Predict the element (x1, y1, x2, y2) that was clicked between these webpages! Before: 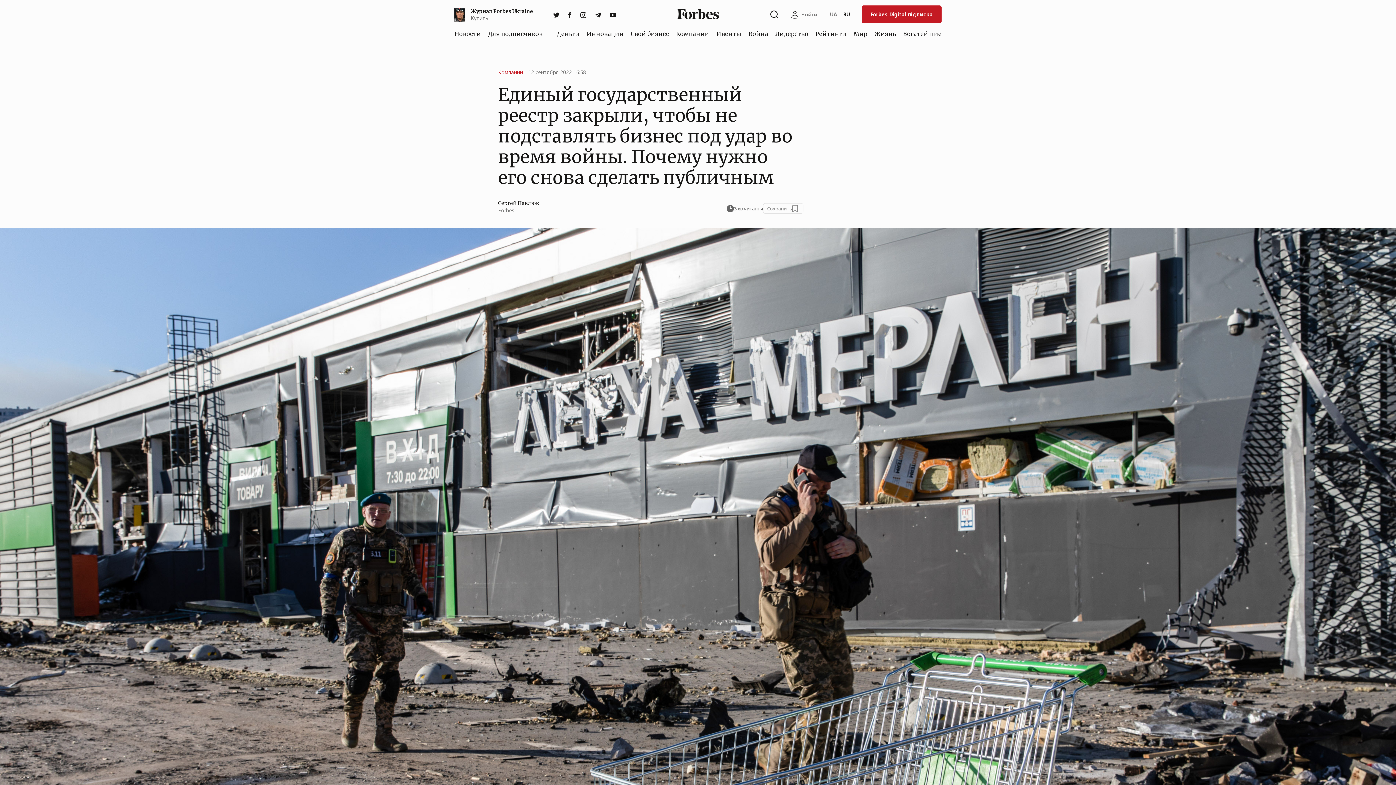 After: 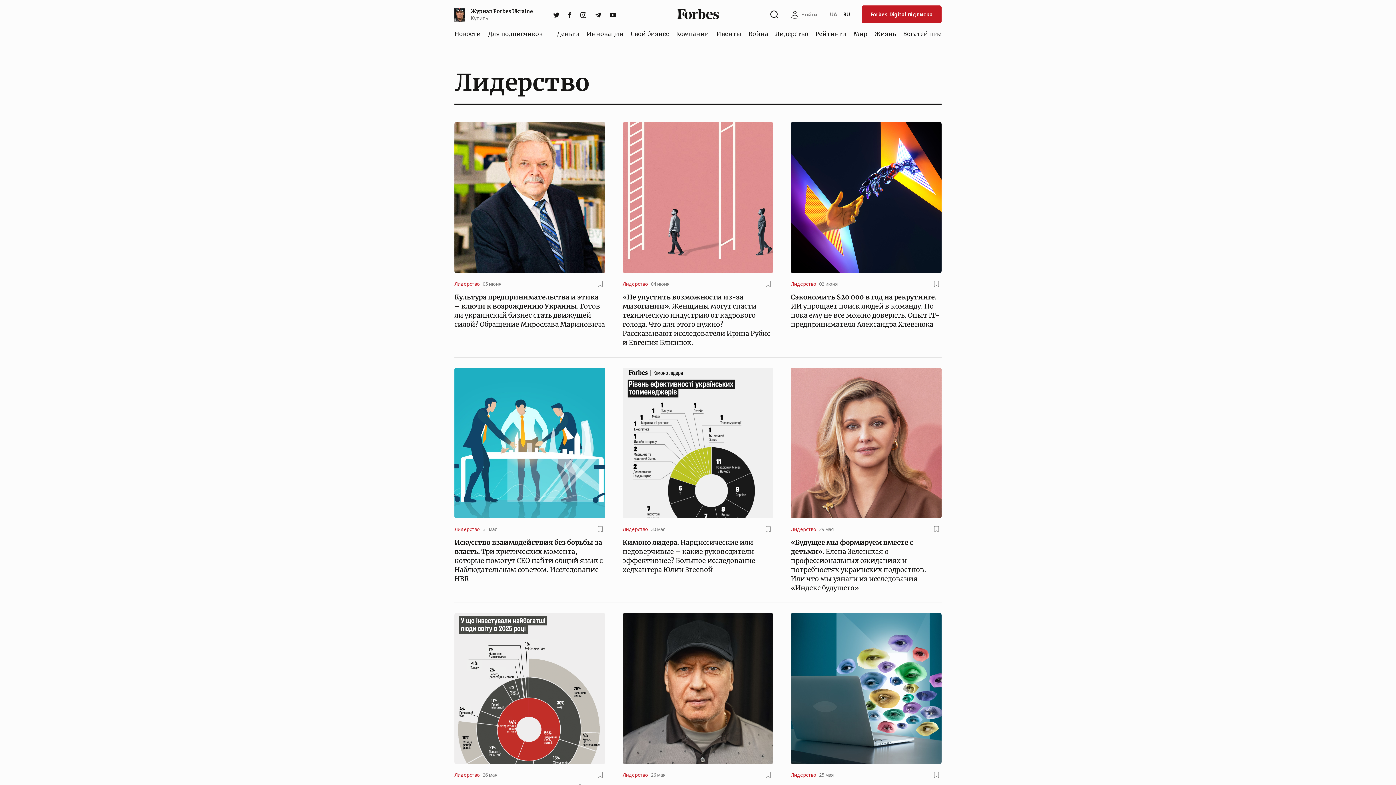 Action: bbox: (772, 26, 811, 40) label: Лидерство